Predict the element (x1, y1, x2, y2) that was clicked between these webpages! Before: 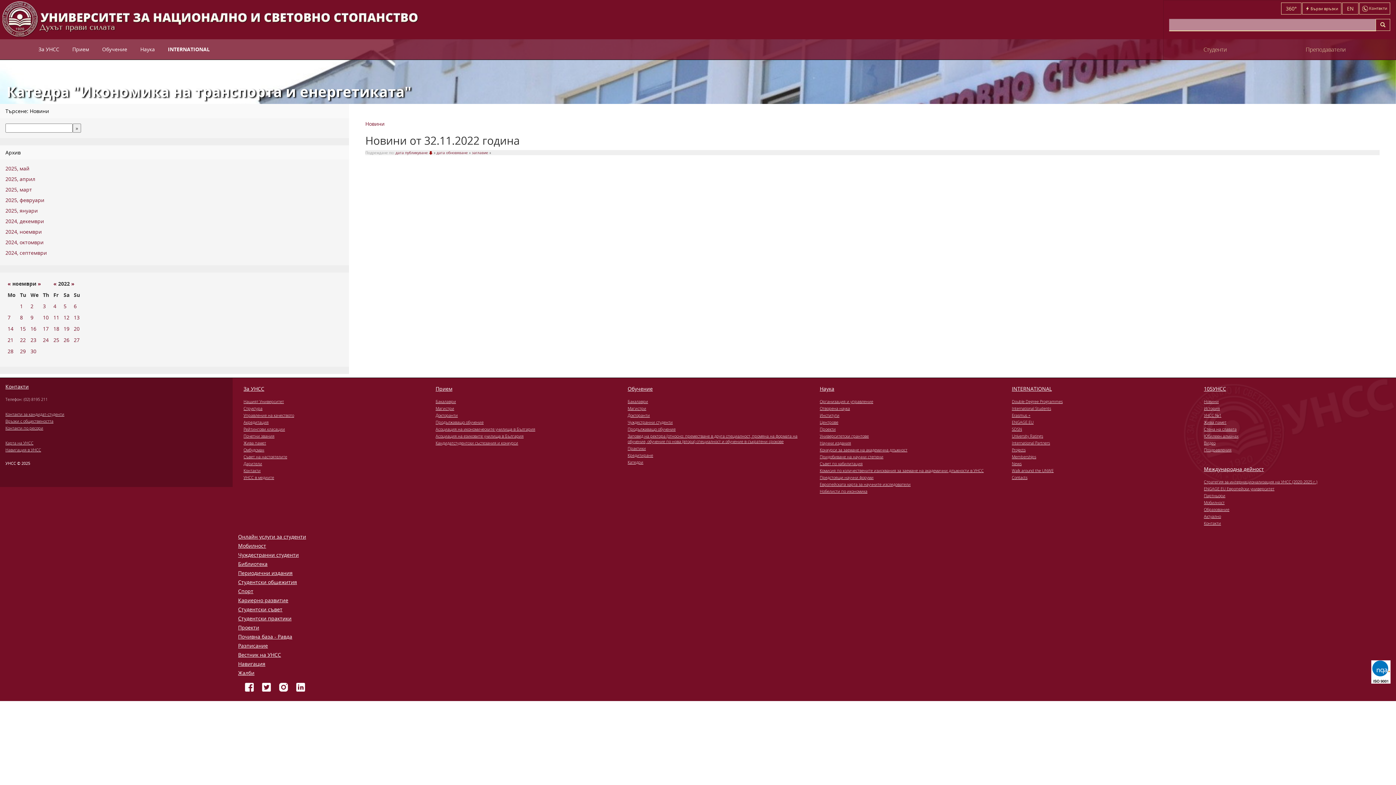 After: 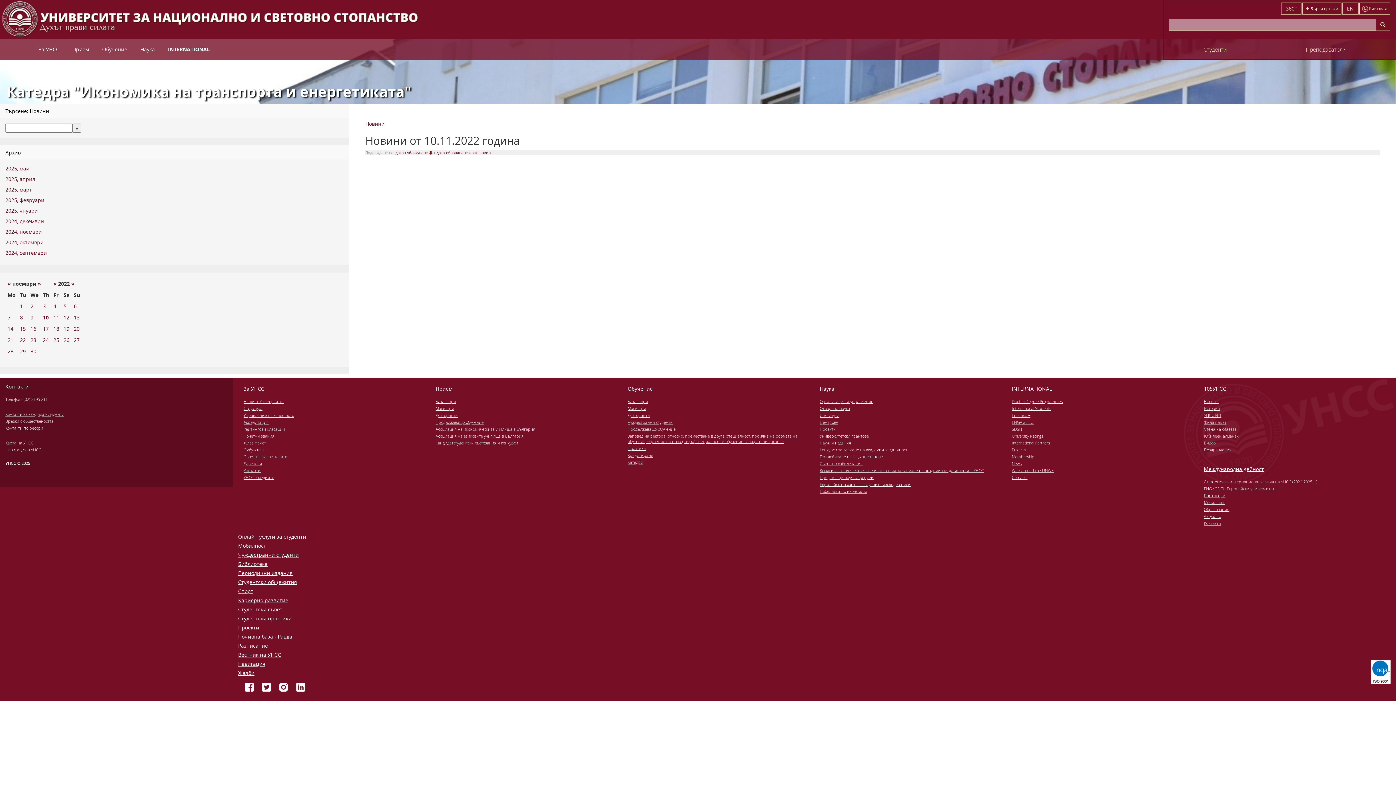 Action: bbox: (42, 314, 48, 321) label: 10